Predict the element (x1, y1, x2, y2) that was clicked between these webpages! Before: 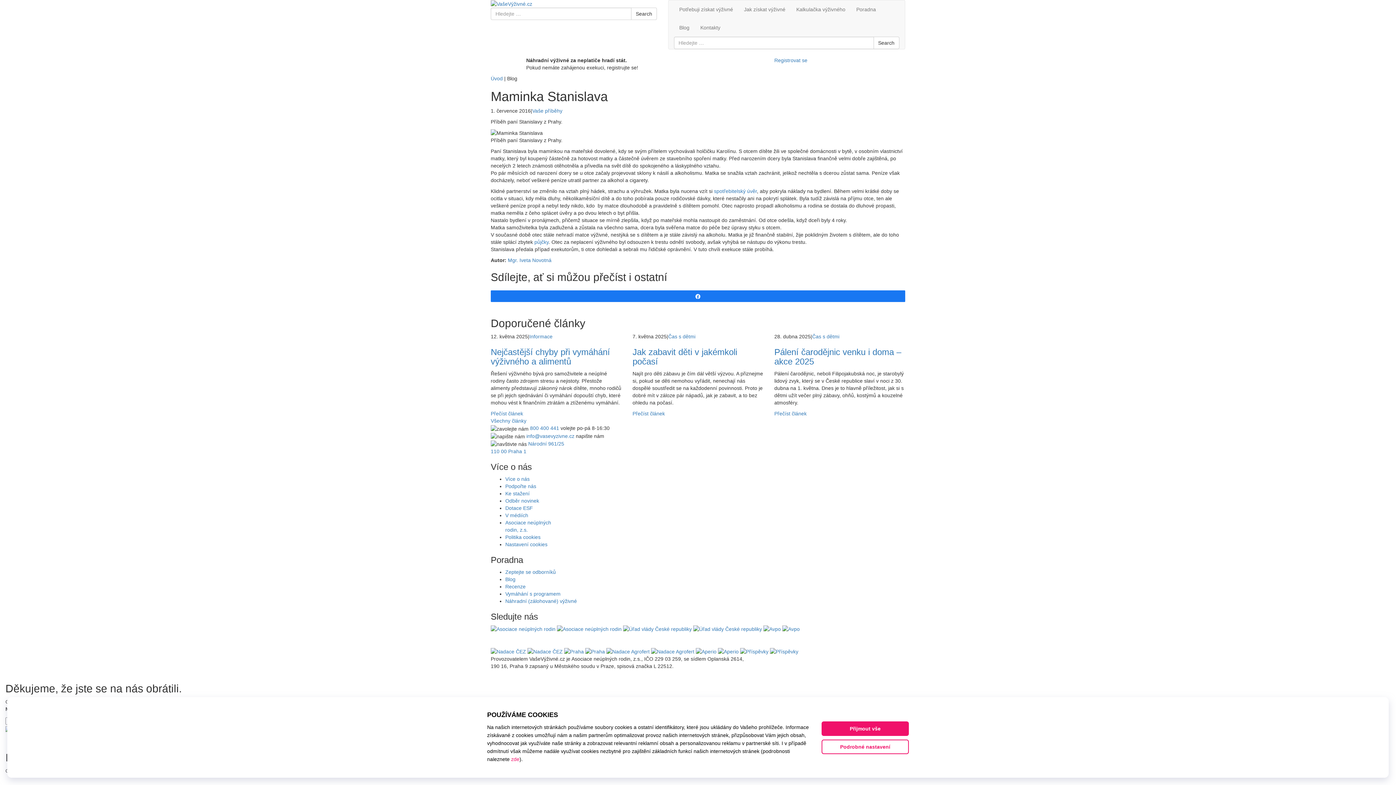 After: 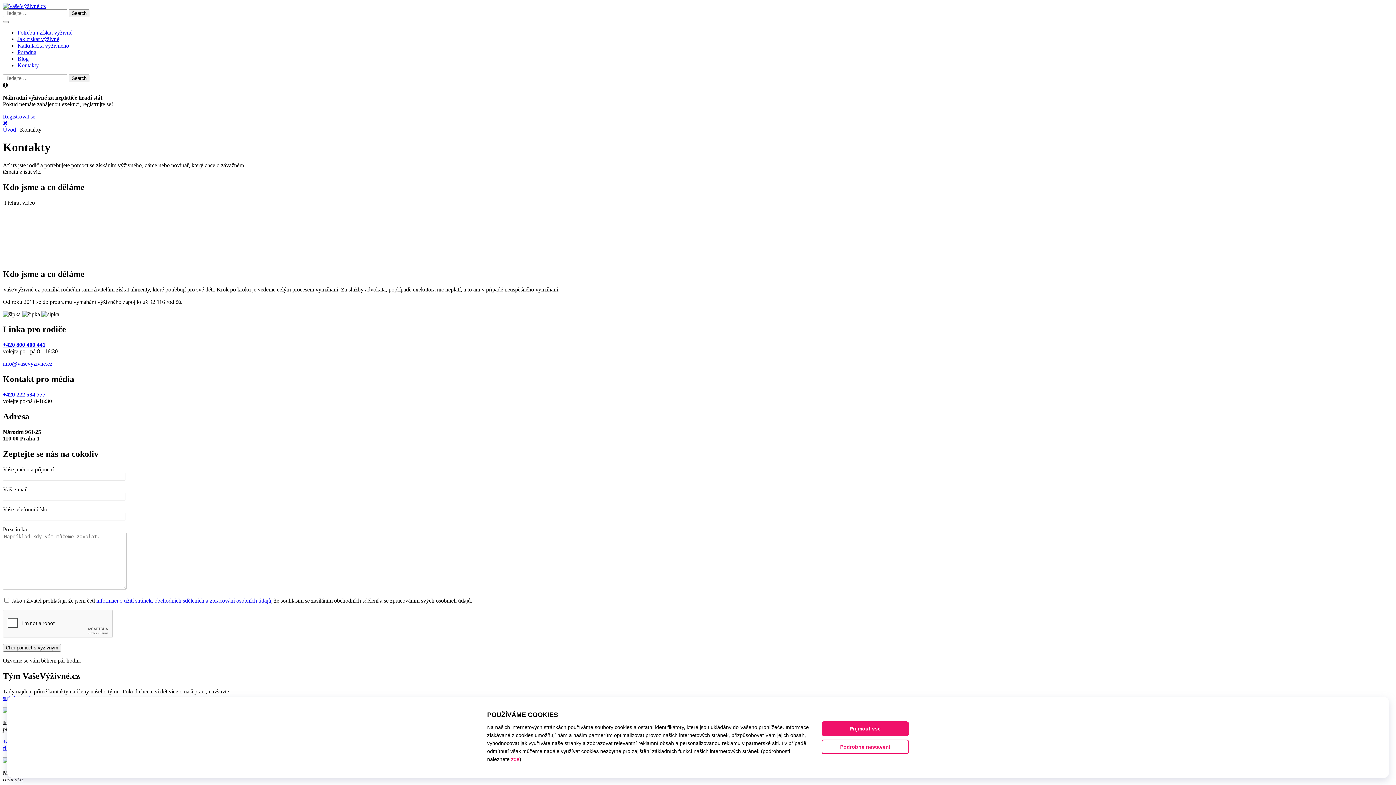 Action: label: Kontakty bbox: (695, 18, 726, 36)